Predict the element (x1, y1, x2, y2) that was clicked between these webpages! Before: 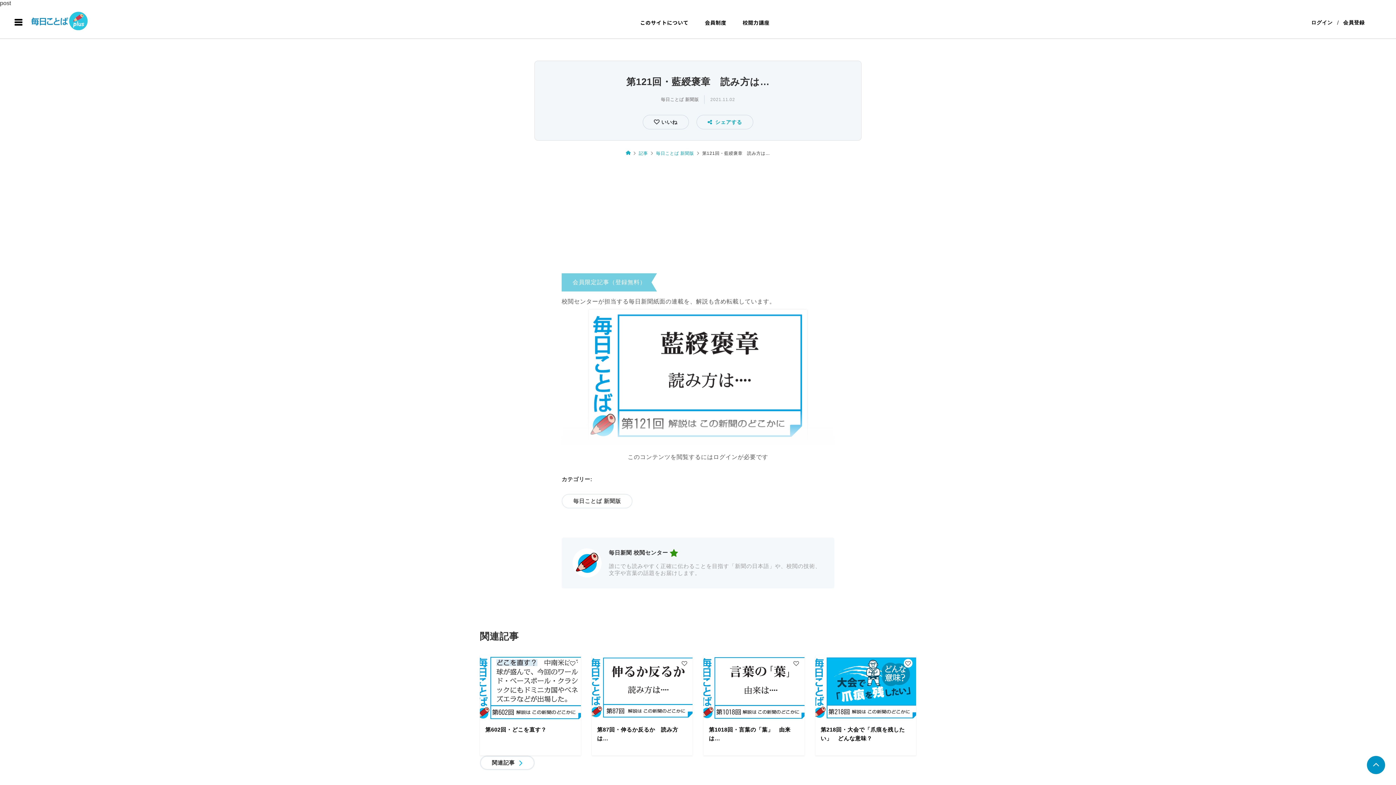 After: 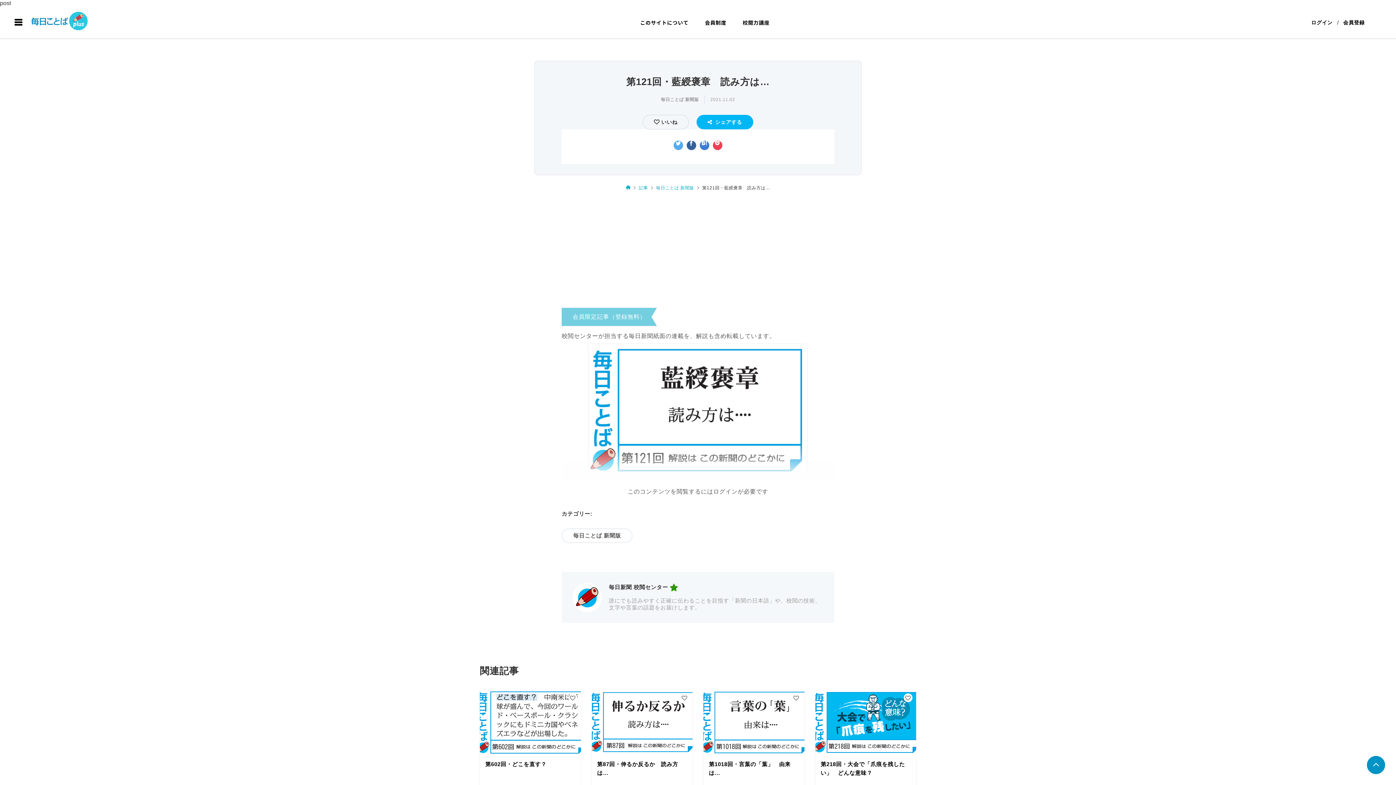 Action: label: シェアする bbox: (696, 114, 753, 129)